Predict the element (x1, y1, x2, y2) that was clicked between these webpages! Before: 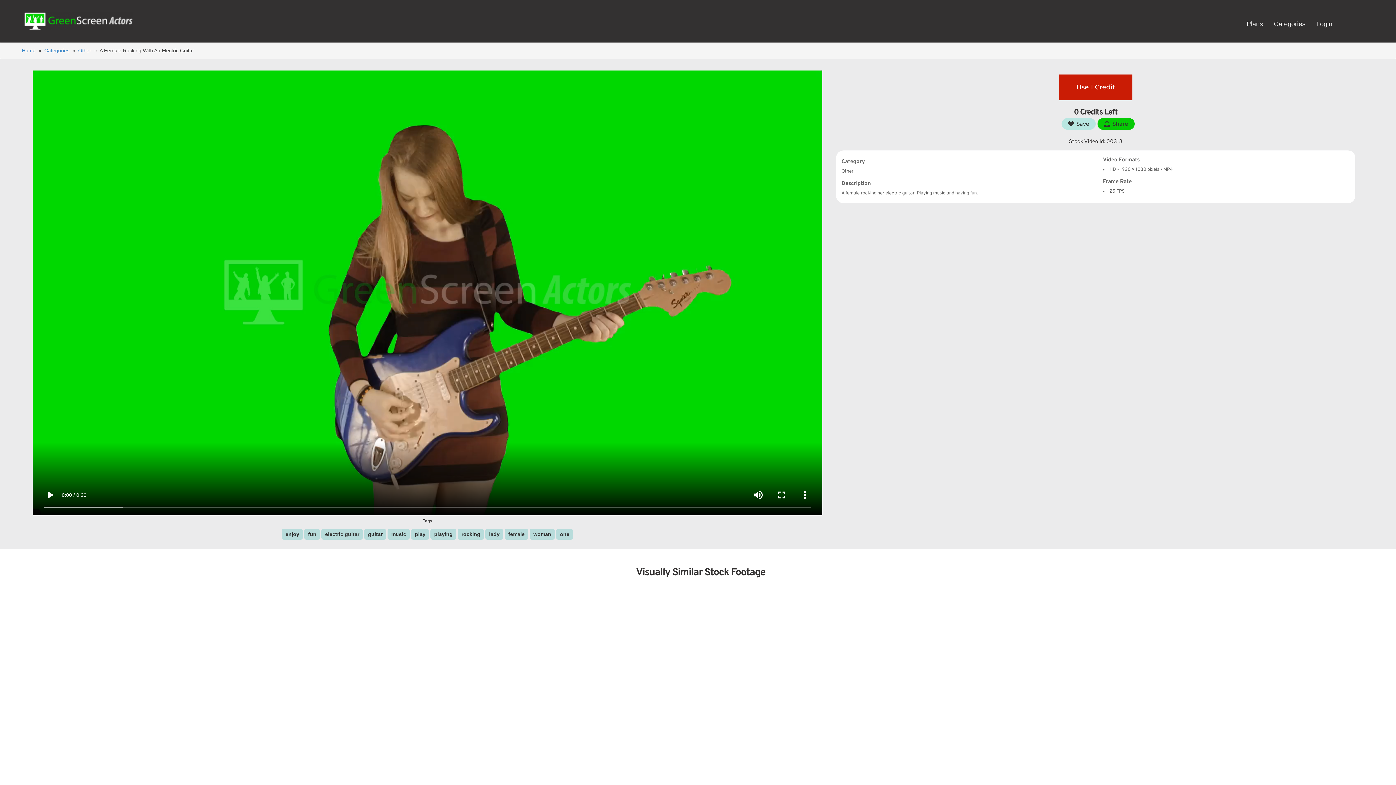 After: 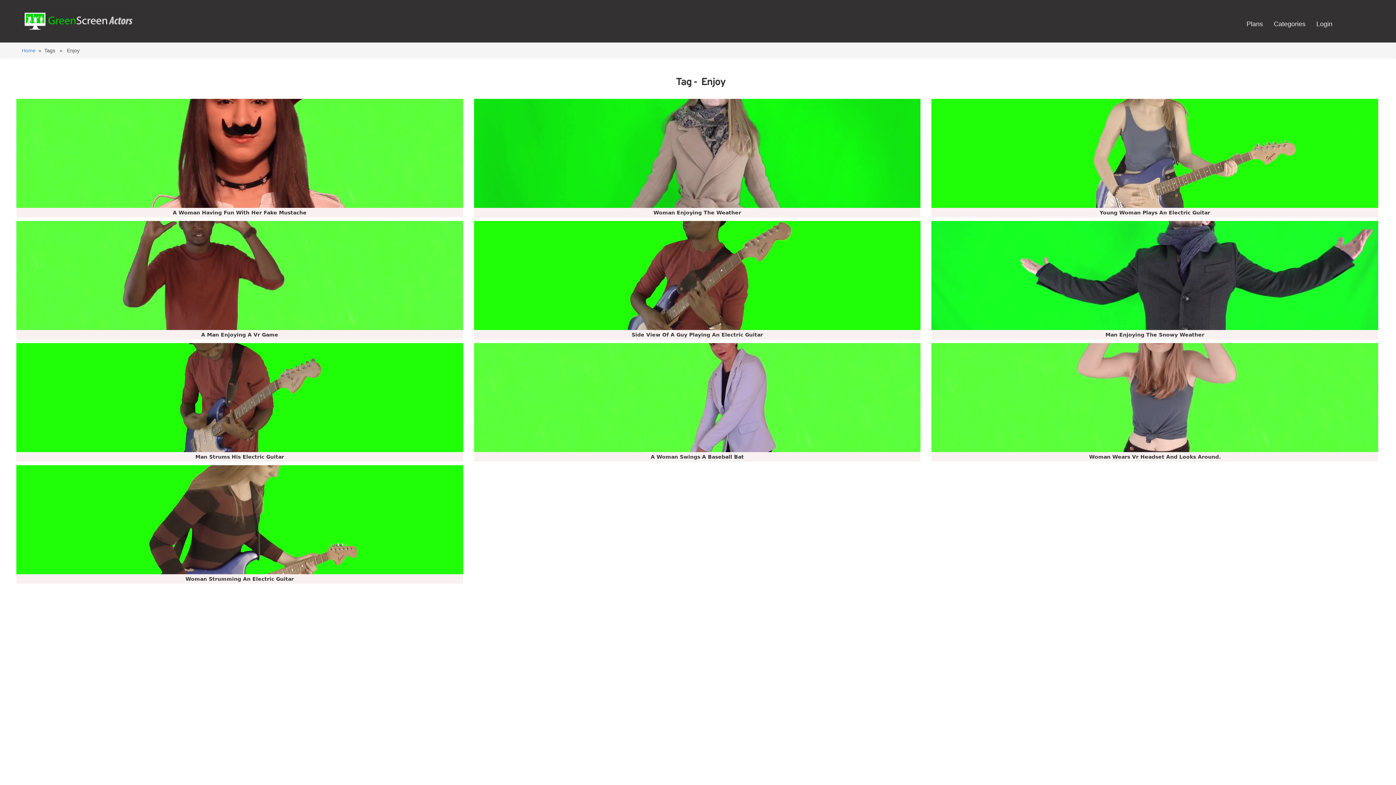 Action: bbox: (285, 531, 299, 537) label: enjoy